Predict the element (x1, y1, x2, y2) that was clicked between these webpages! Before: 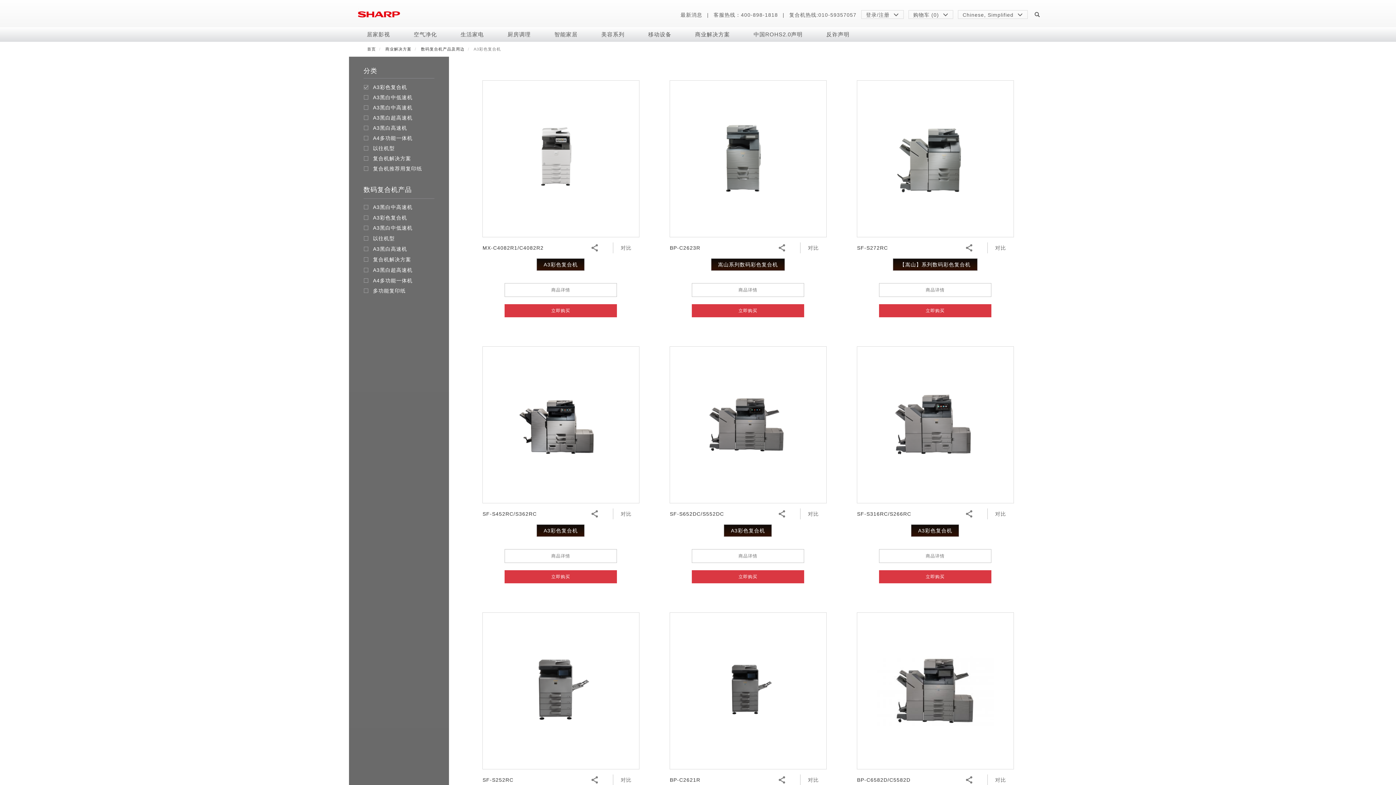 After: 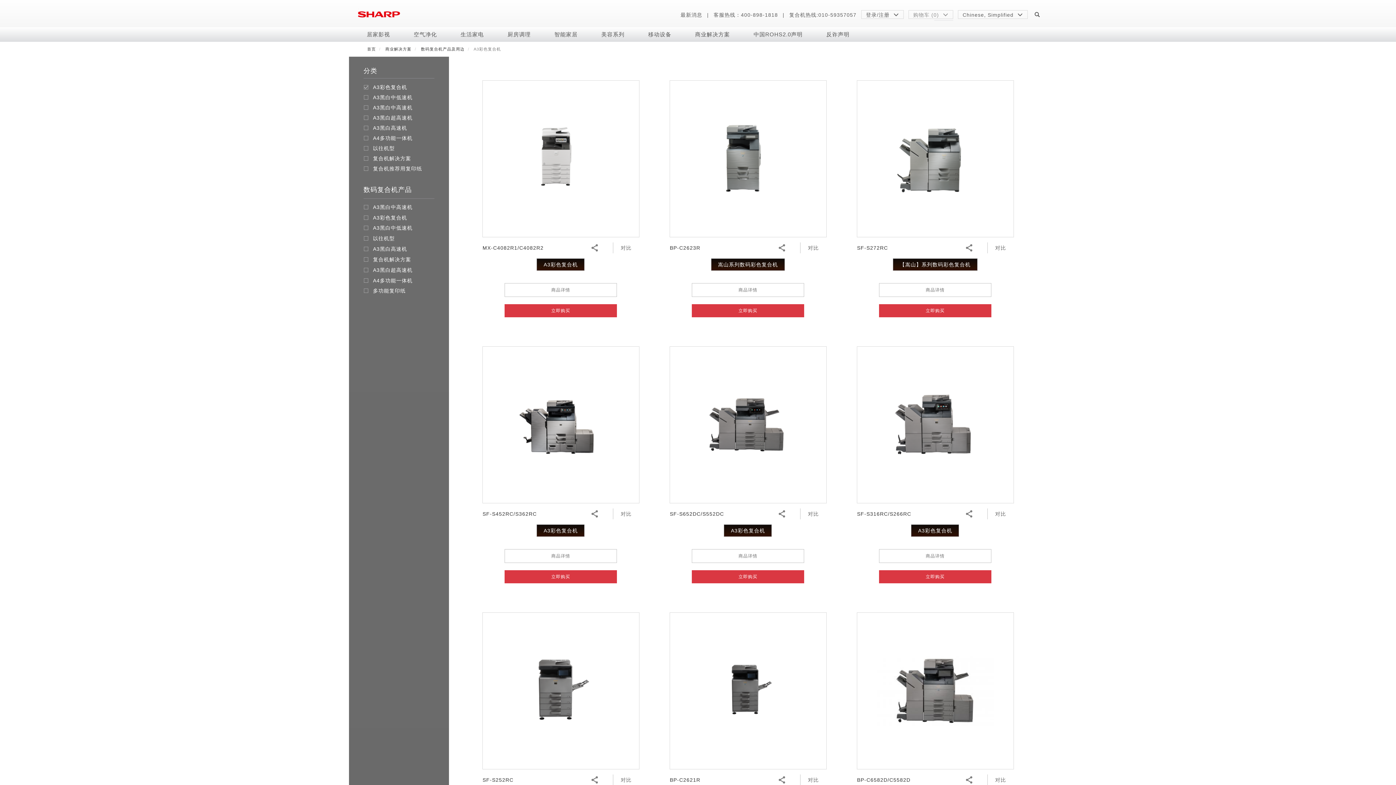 Action: label: 购物车 (0)  bbox: (913, 12, 948, 17)